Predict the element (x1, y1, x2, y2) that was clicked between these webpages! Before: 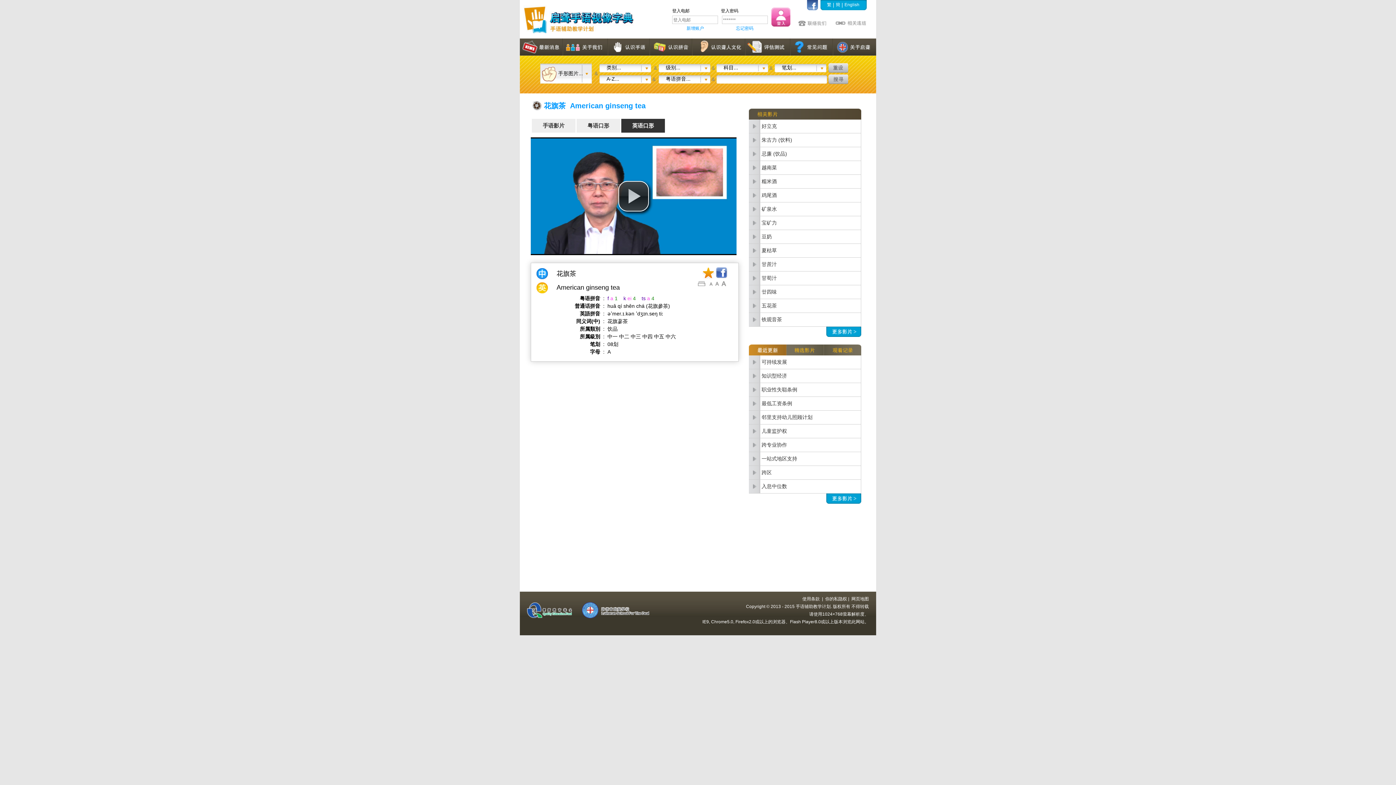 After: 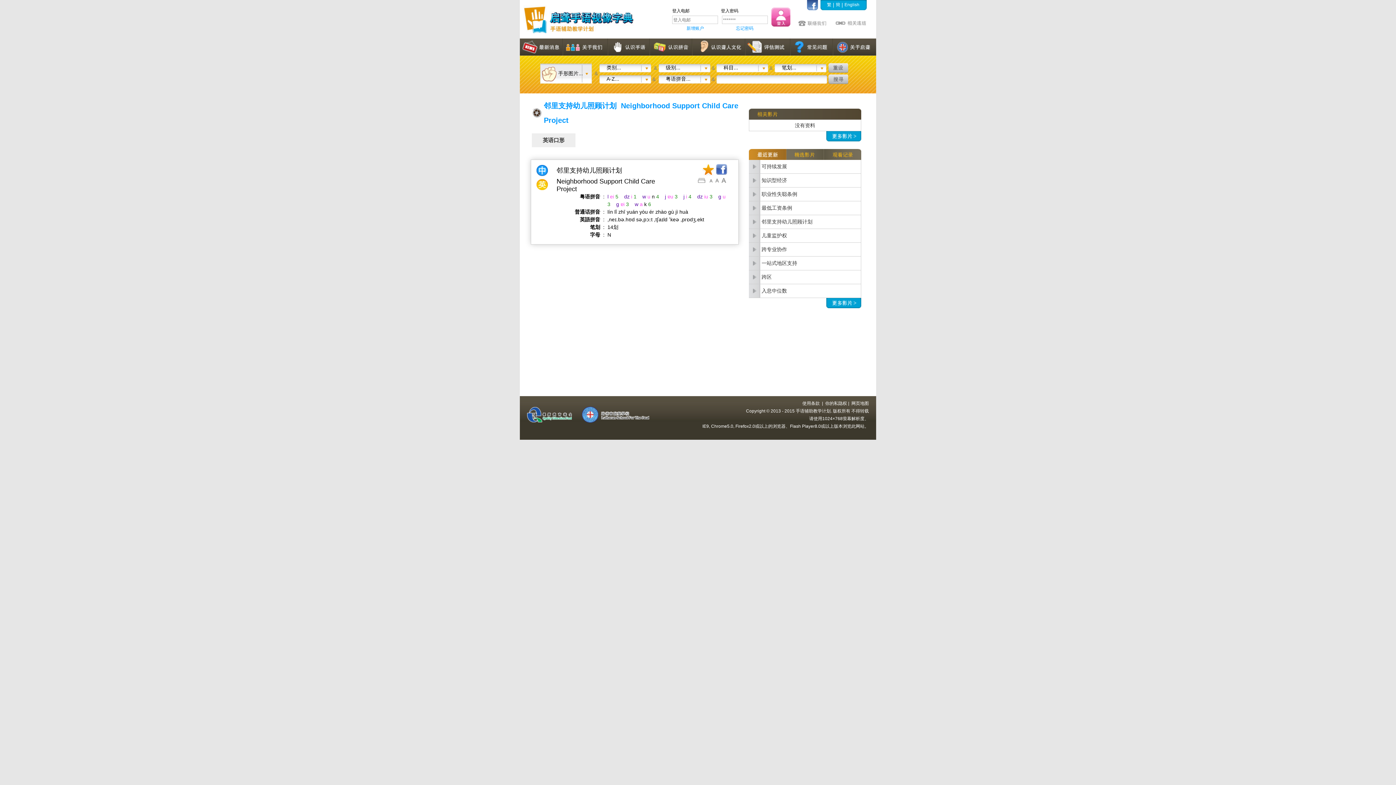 Action: label: 邻里支持幼儿照顾计划 bbox: (761, 414, 812, 420)